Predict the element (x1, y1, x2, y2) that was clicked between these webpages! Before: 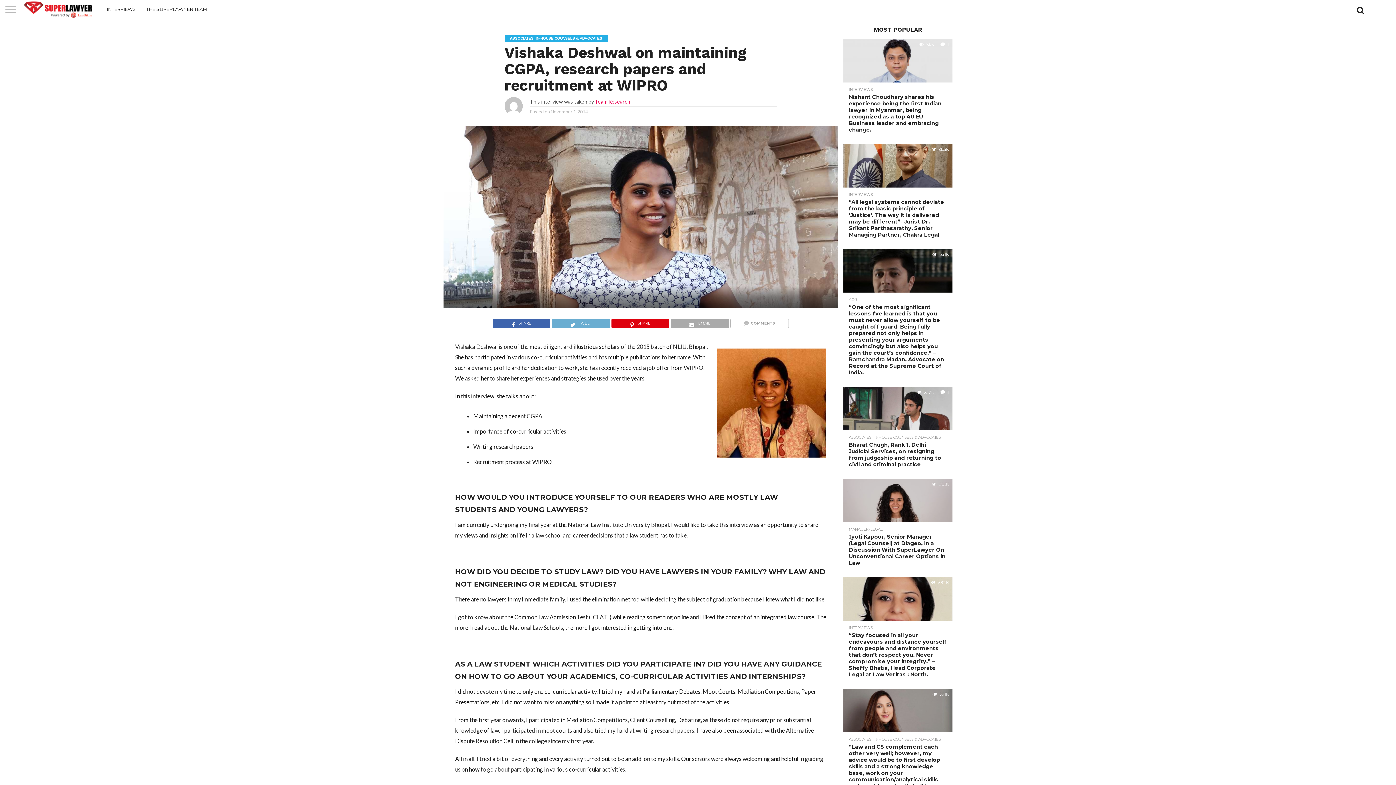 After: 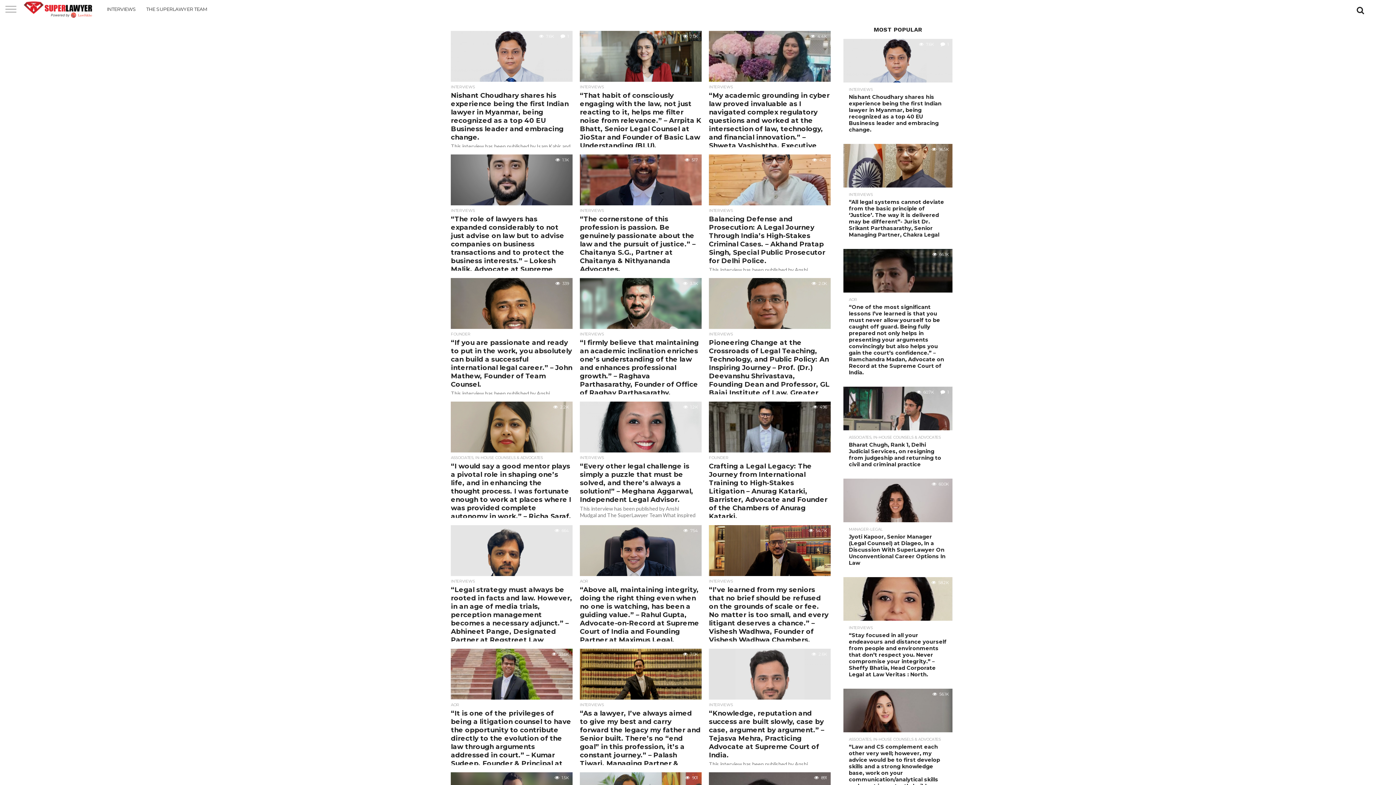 Action: bbox: (101, 0, 141, 18) label: INTERVIEWS